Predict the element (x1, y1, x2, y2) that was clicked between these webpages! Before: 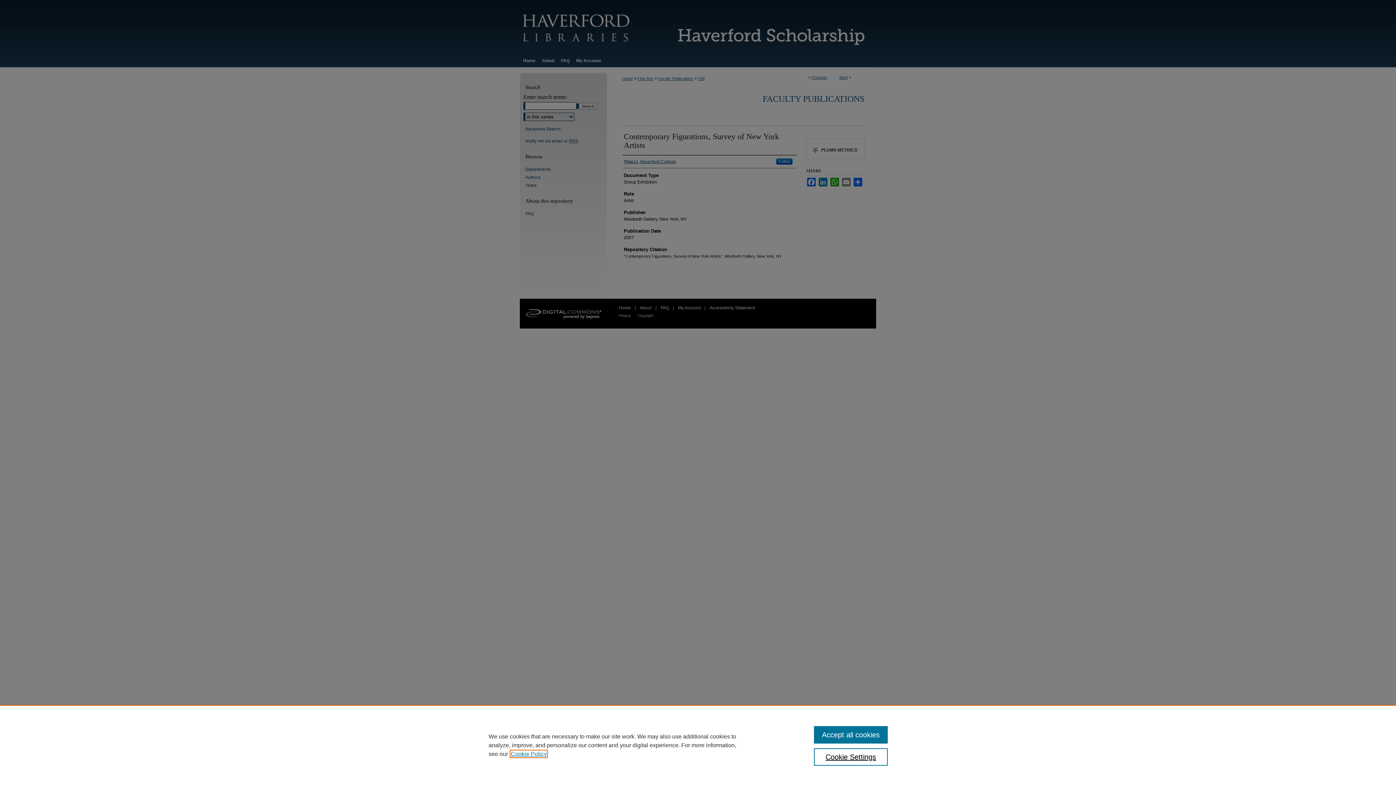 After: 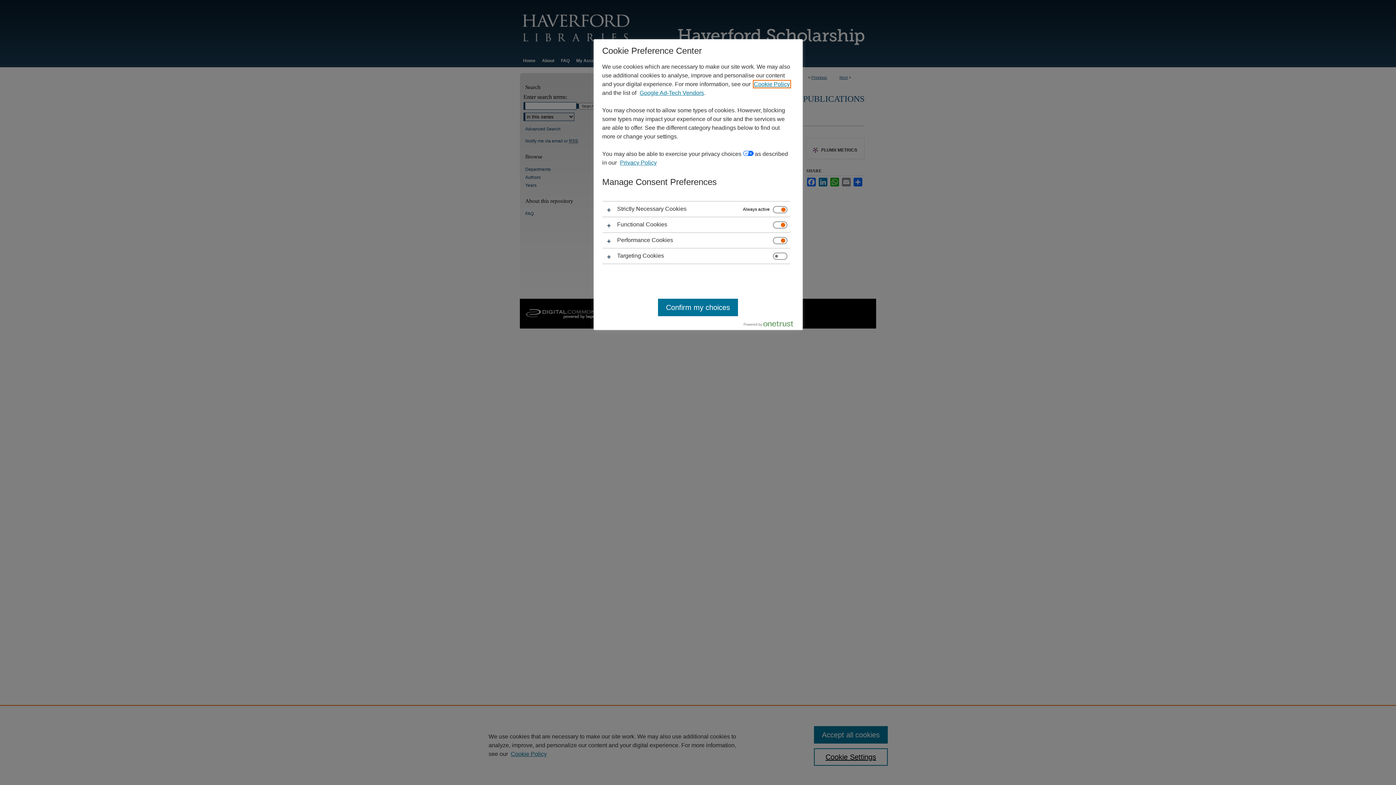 Action: label: Cookie Settings bbox: (814, 748, 887, 766)